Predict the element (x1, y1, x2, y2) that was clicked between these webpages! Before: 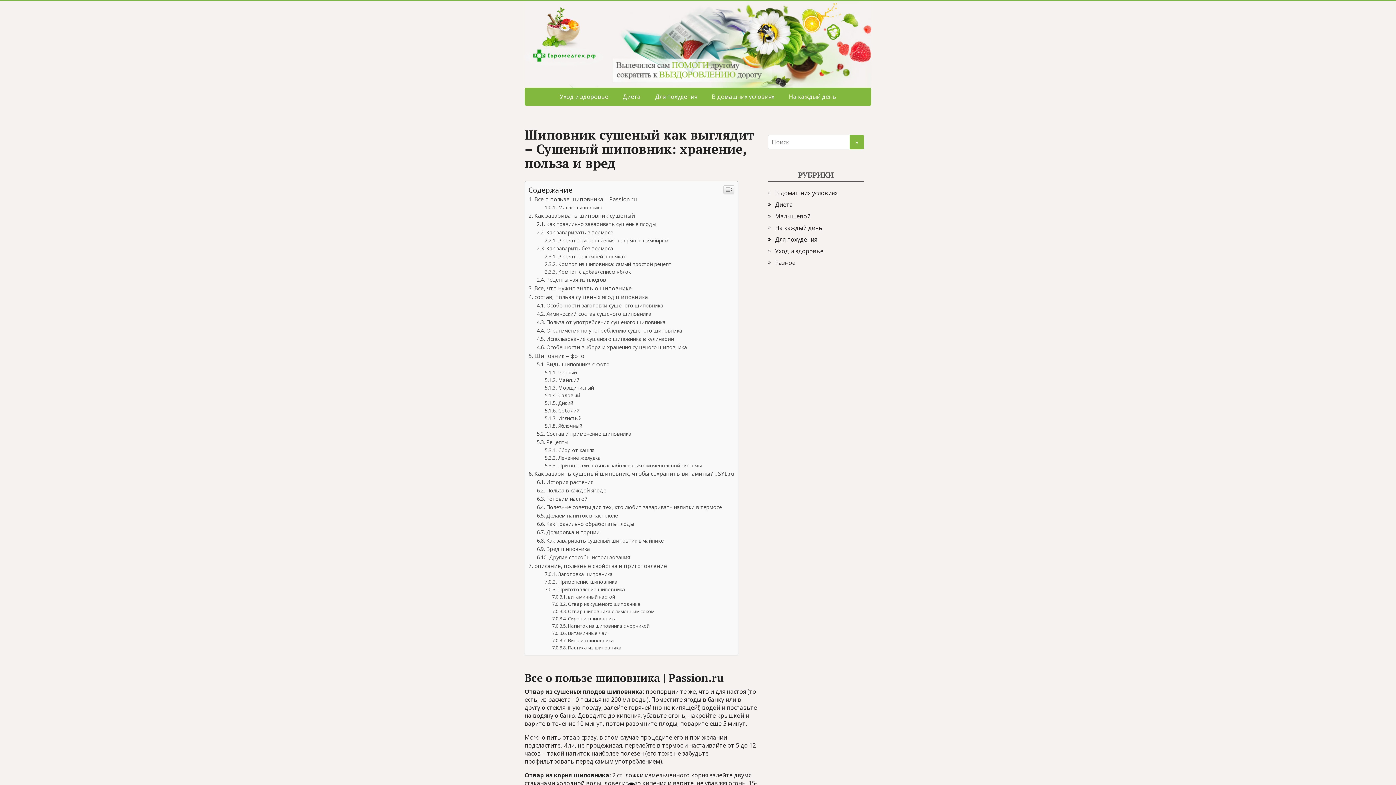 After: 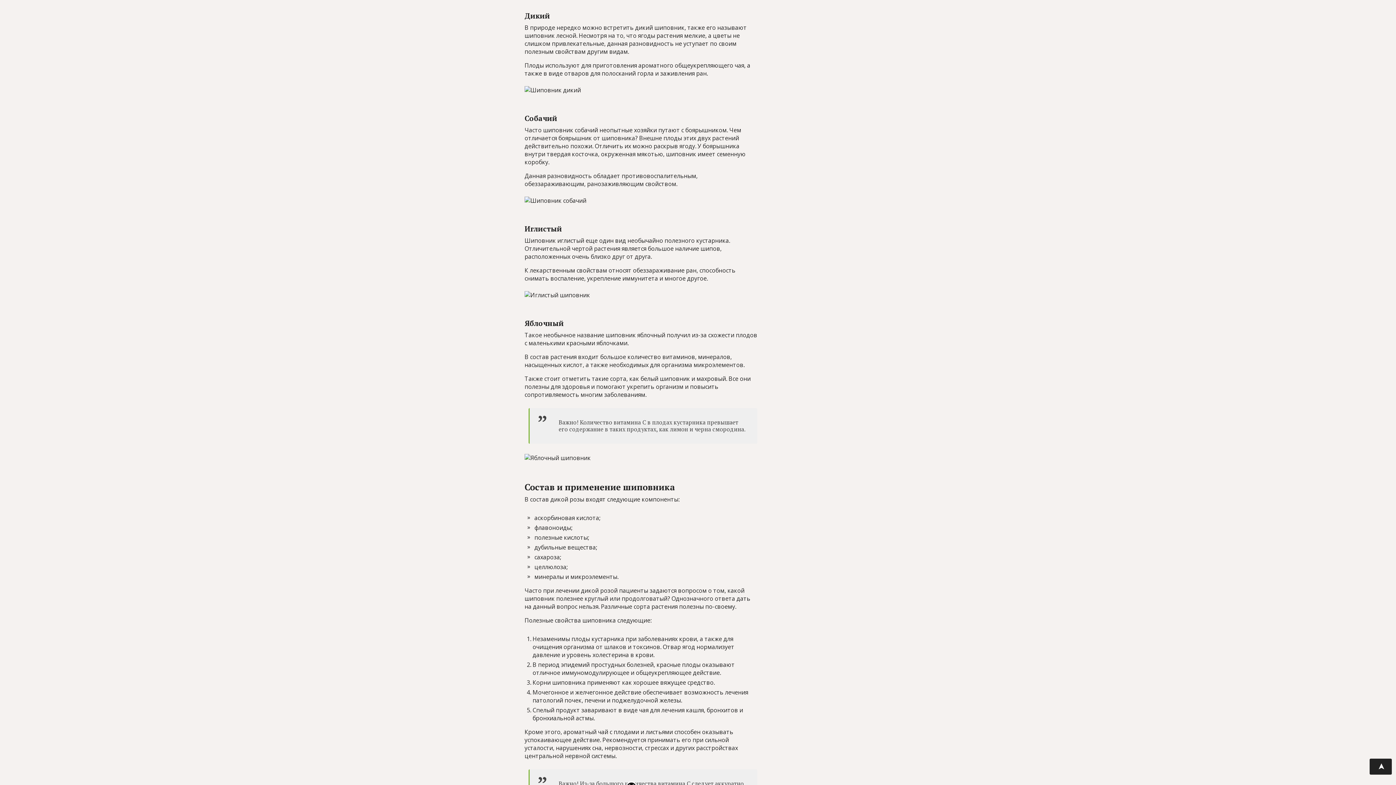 Action: label: Дикий bbox: (544, 546, 573, 553)